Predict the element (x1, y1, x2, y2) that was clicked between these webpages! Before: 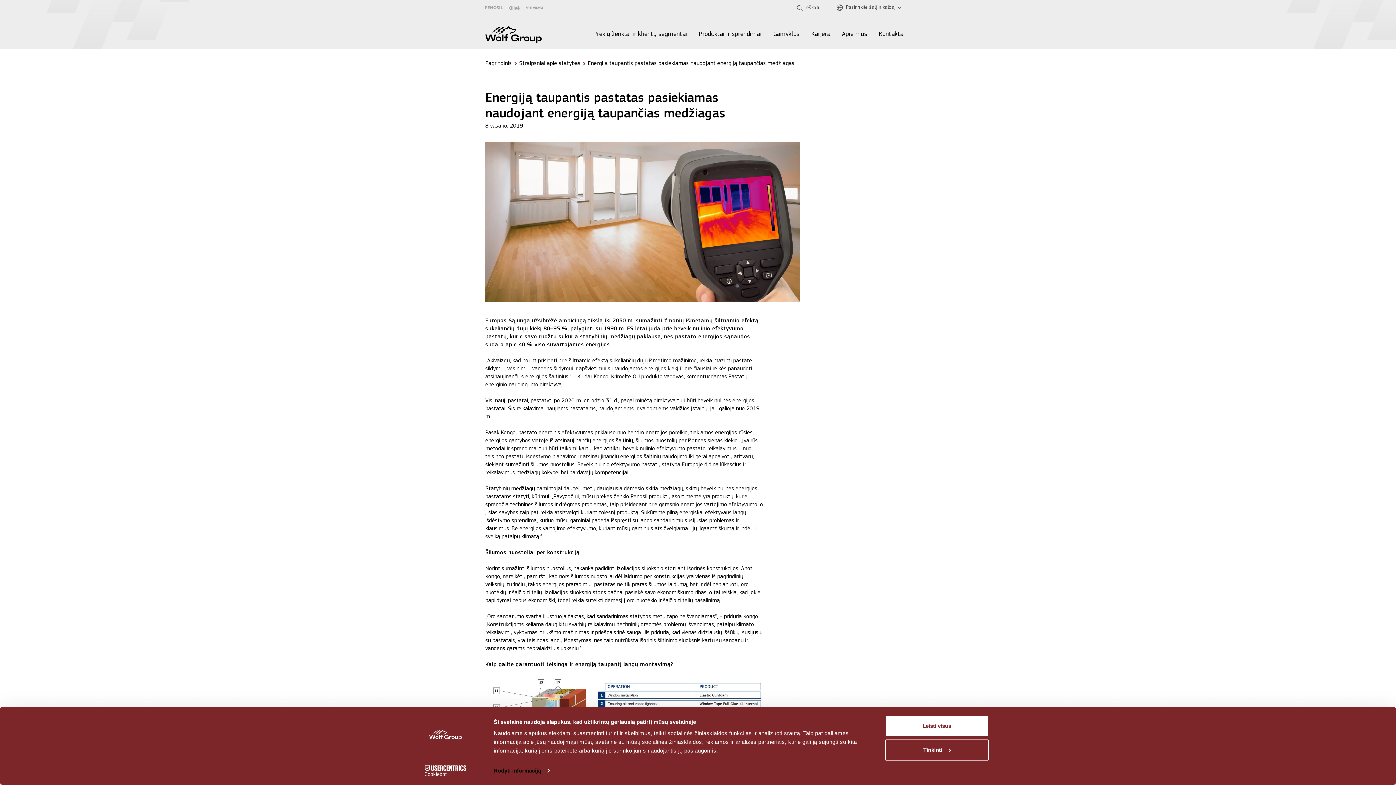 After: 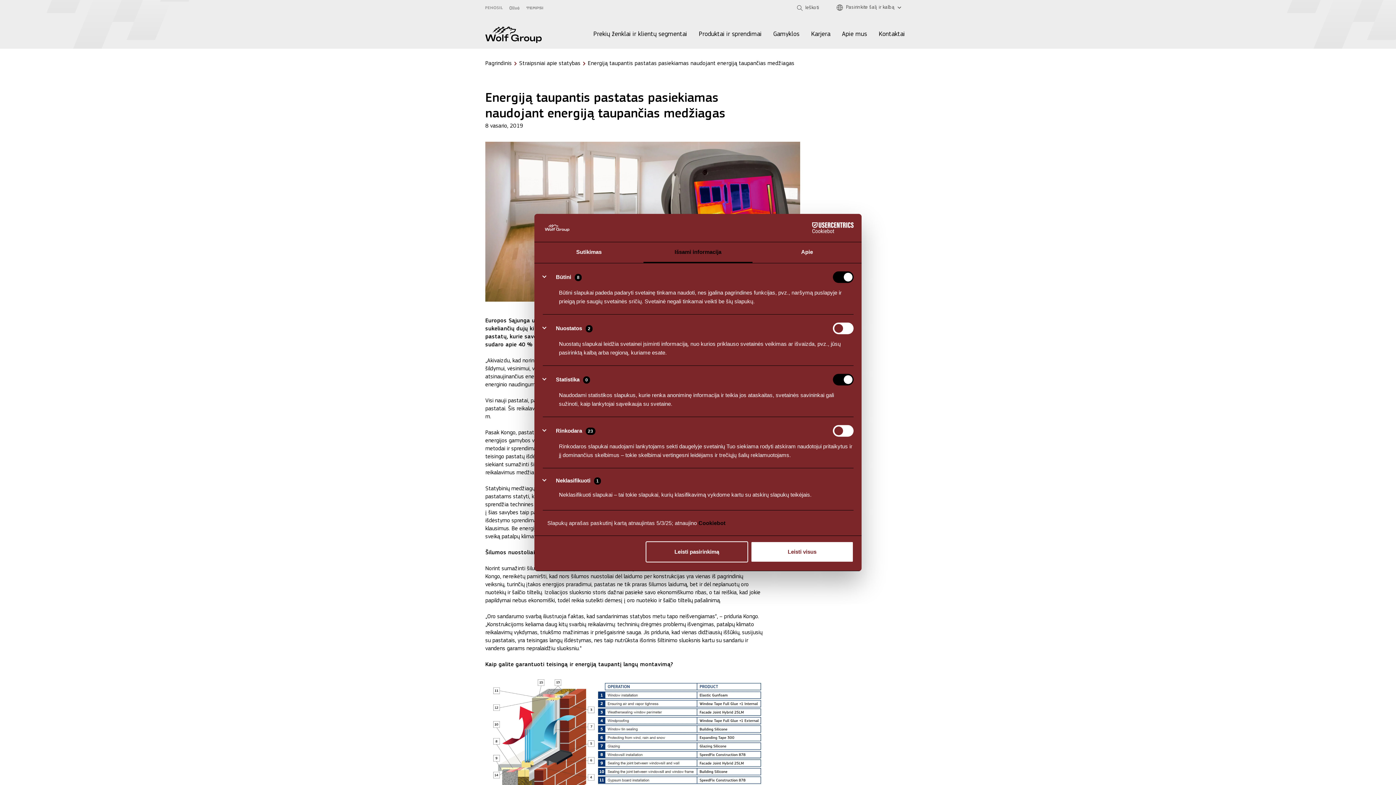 Action: label: Rodyti informaciją bbox: (493, 765, 549, 776)